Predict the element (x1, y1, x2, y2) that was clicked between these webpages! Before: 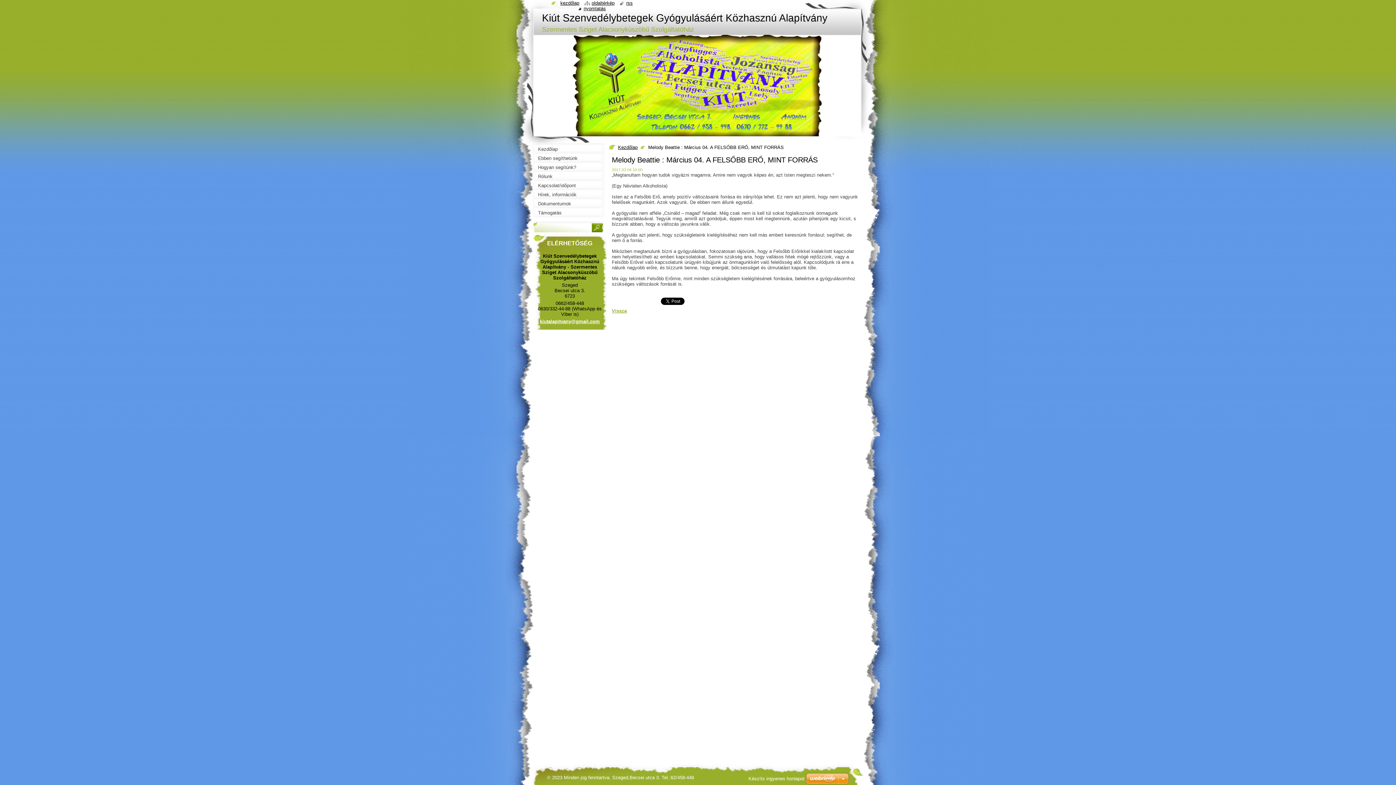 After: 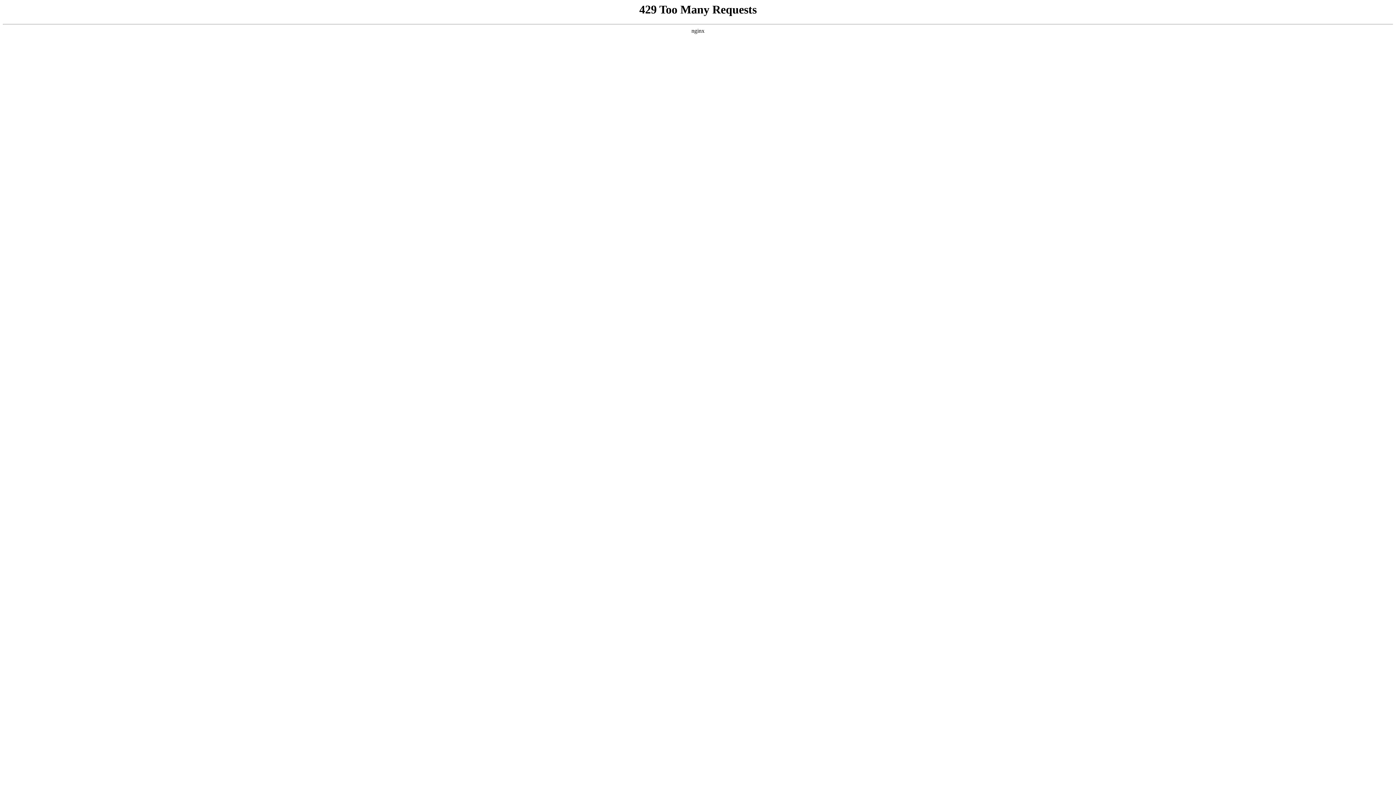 Action: label: Készíts ingyenes honlapot bbox: (748, 776, 804, 781)